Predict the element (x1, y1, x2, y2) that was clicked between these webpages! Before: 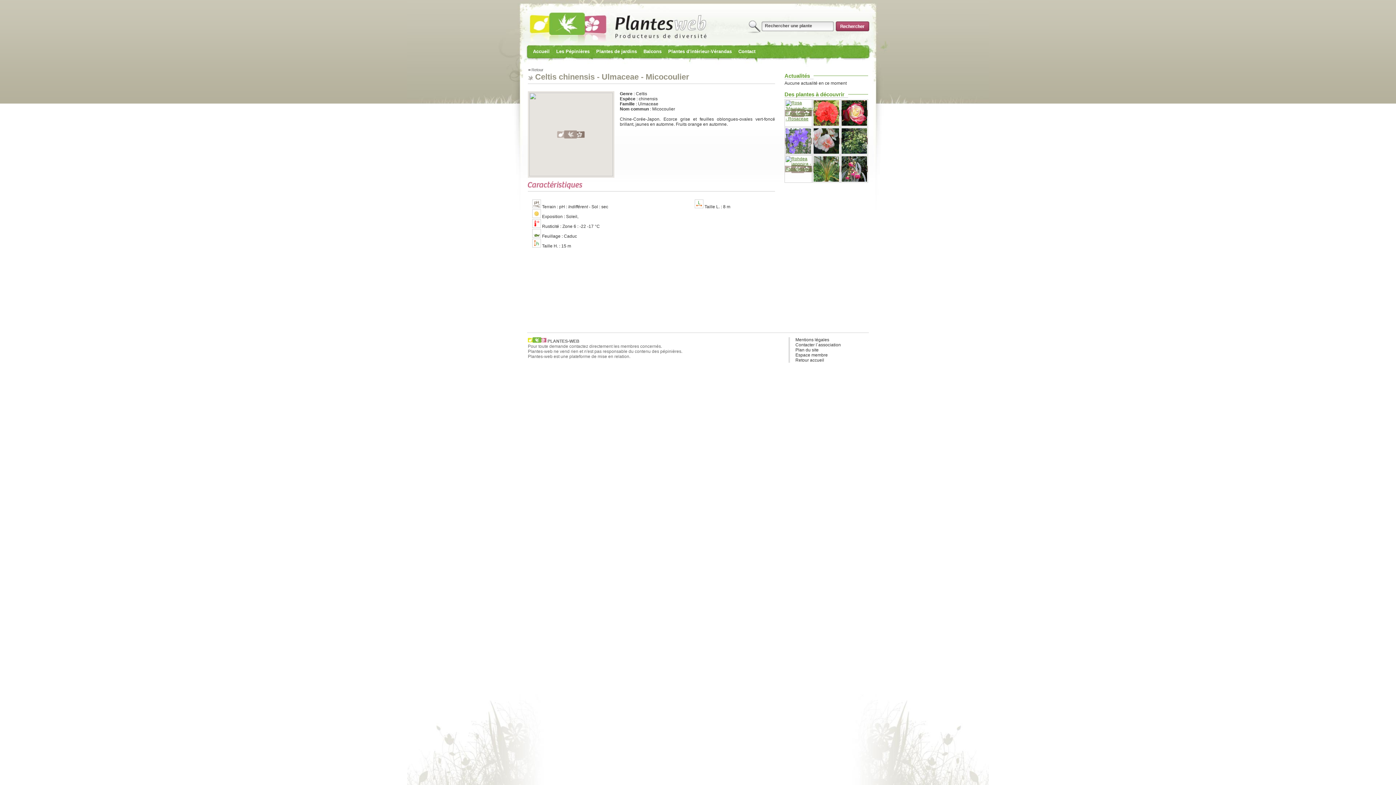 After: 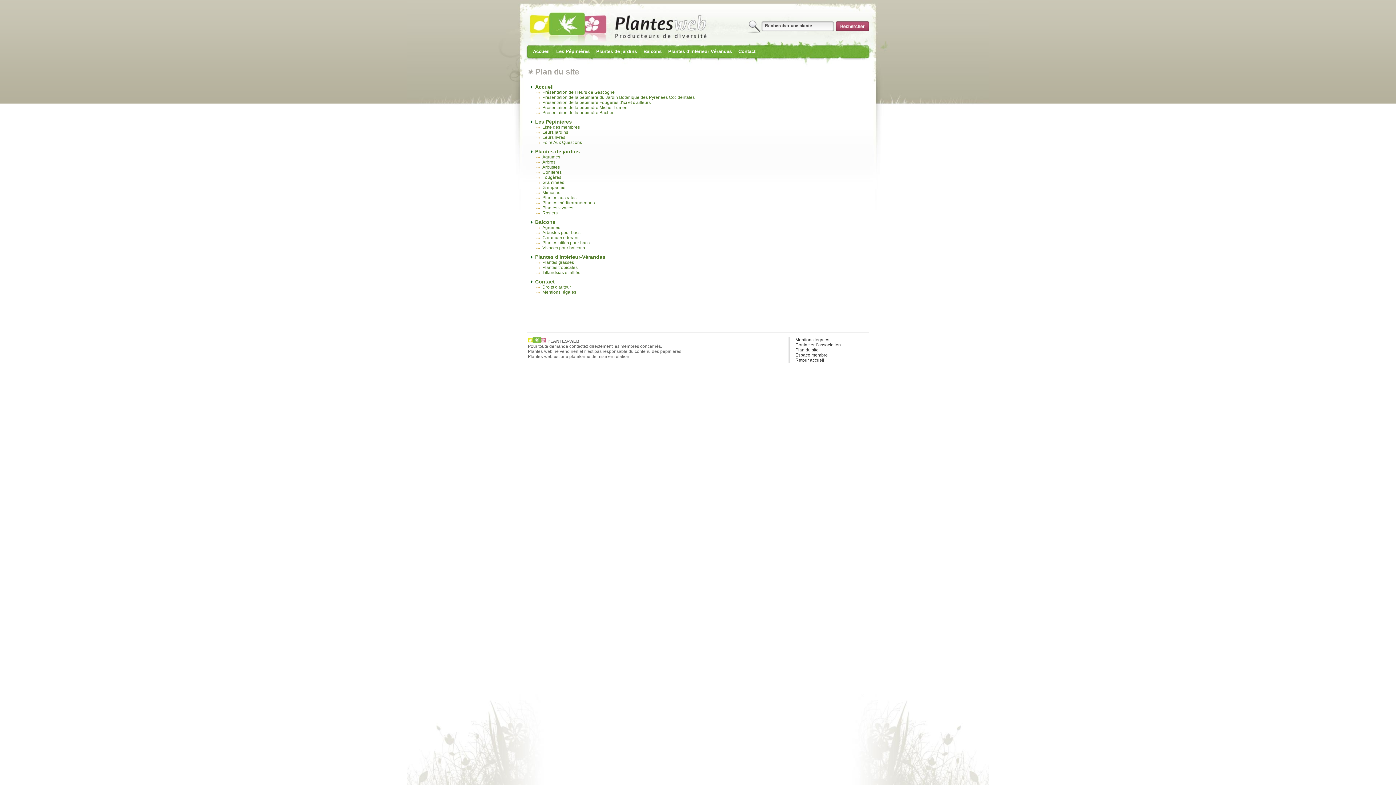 Action: label: Plan du site bbox: (795, 347, 818, 352)